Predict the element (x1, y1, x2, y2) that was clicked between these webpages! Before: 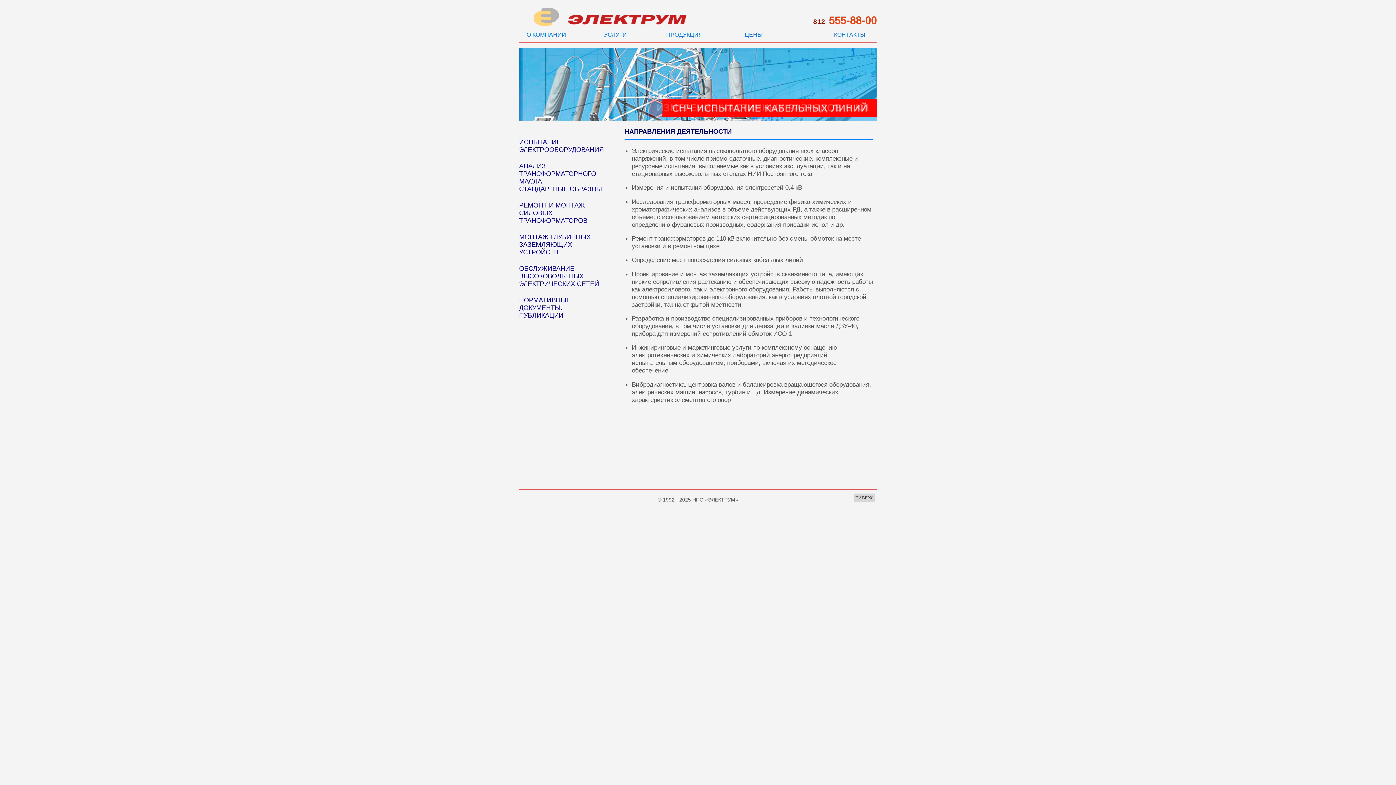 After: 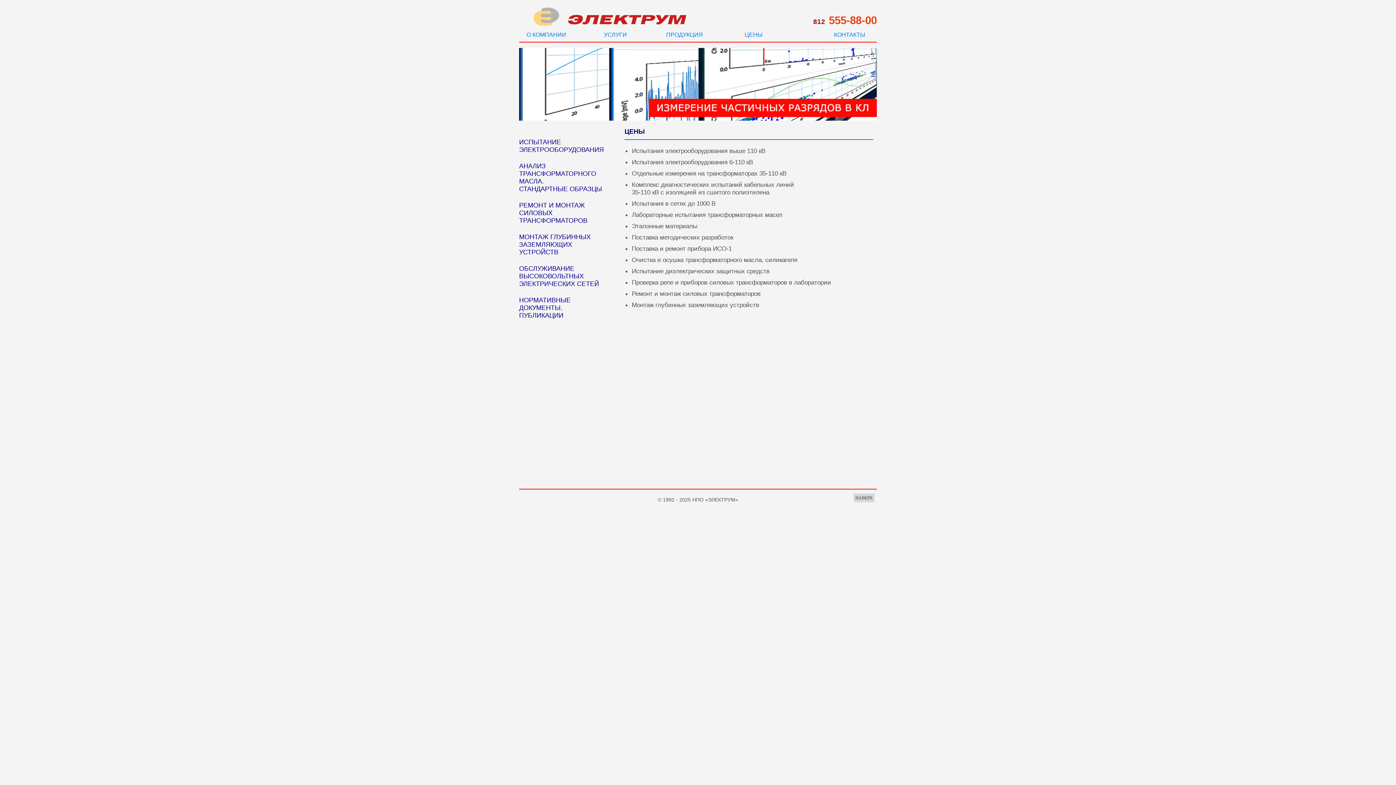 Action: bbox: (719, 29, 788, 41) label: ЦЕНЫ